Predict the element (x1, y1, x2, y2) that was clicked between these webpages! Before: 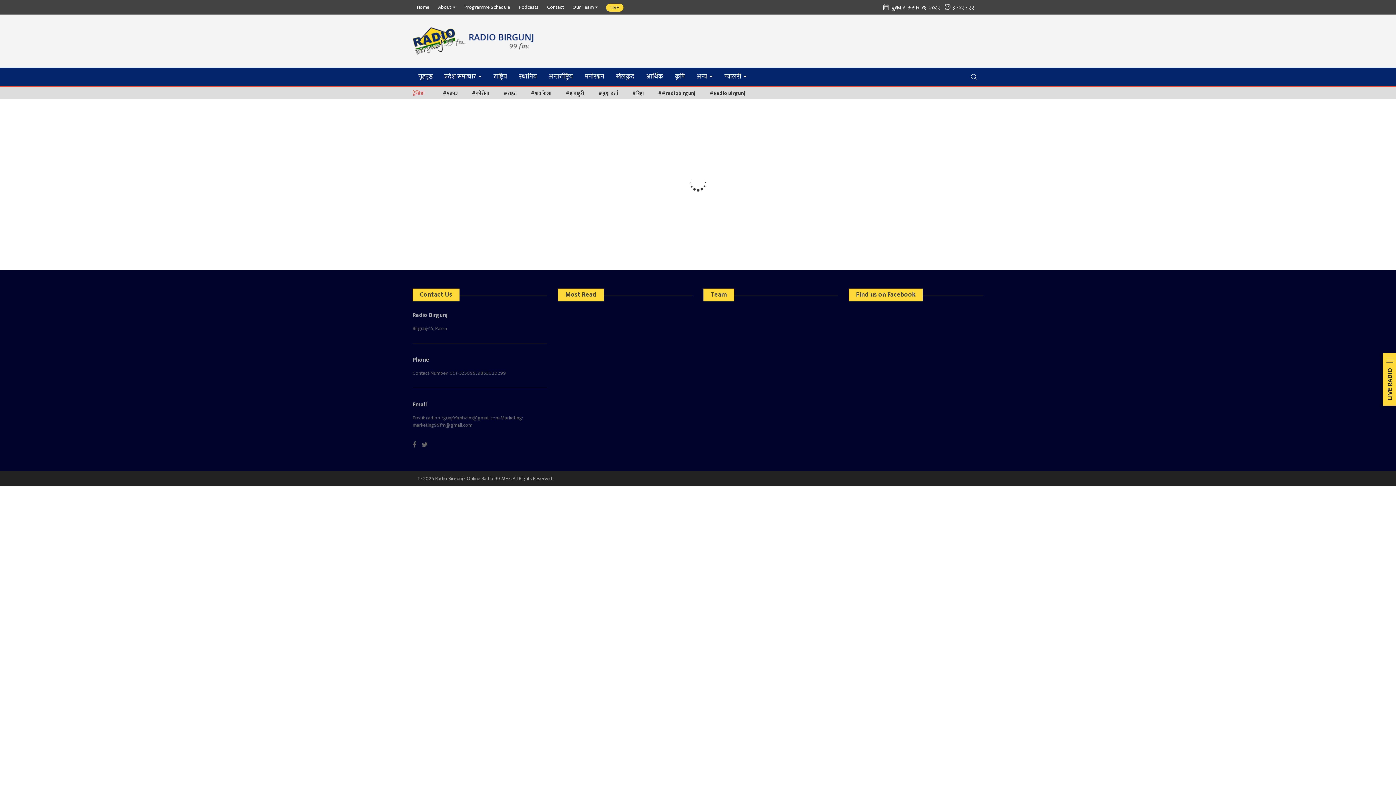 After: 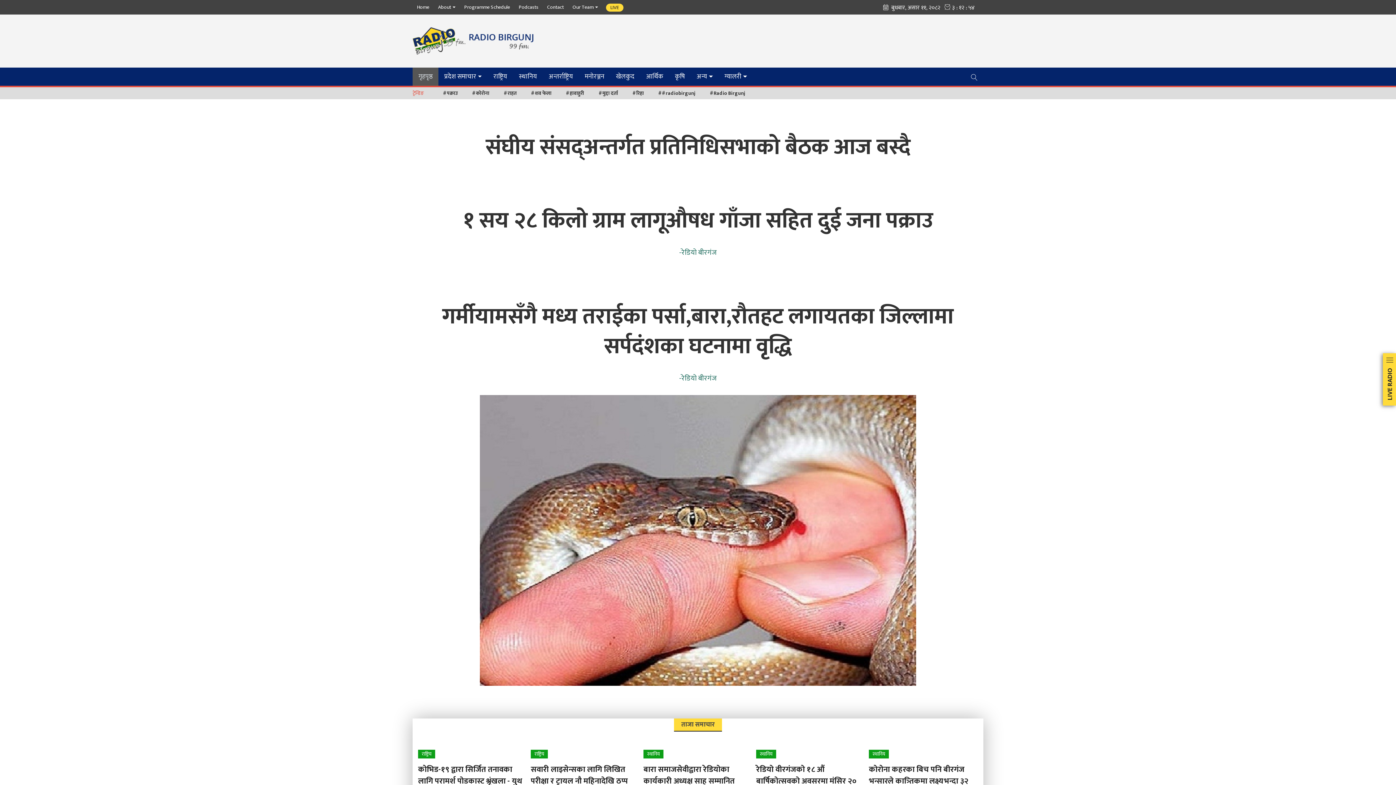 Action: bbox: (412, 67, 438, 85) label: गृहपृष्ठ